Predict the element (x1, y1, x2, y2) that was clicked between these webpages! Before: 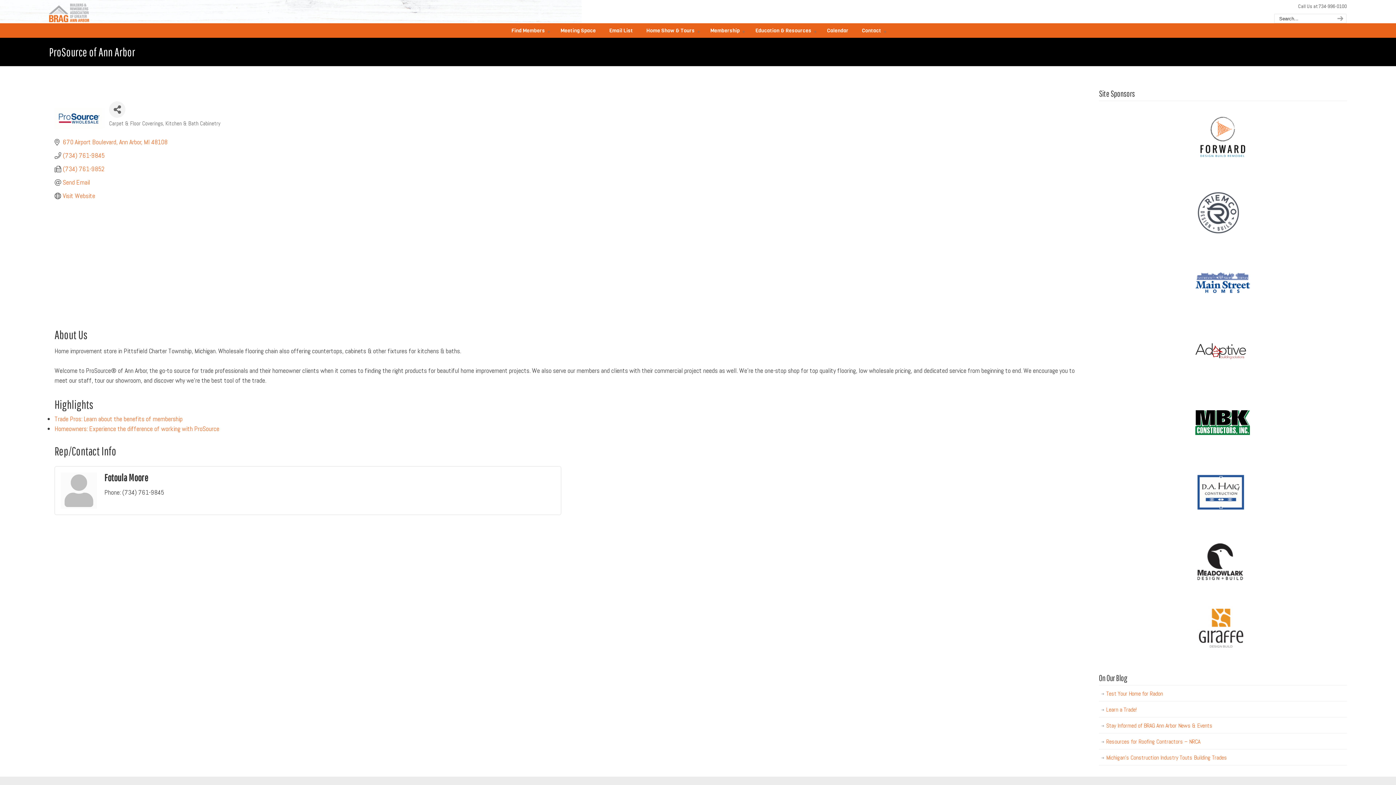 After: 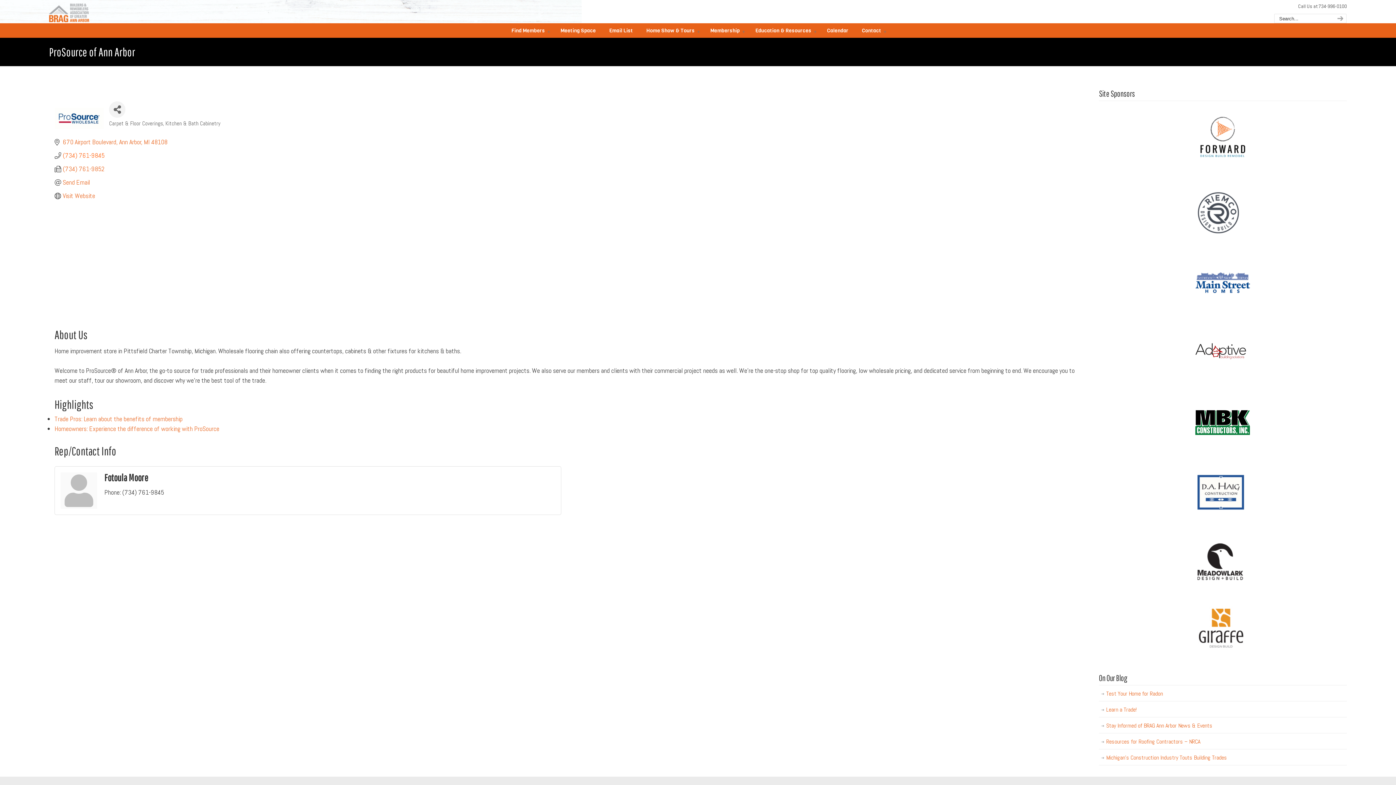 Action: bbox: (62, 151, 104, 159) label: (734) 761-9845